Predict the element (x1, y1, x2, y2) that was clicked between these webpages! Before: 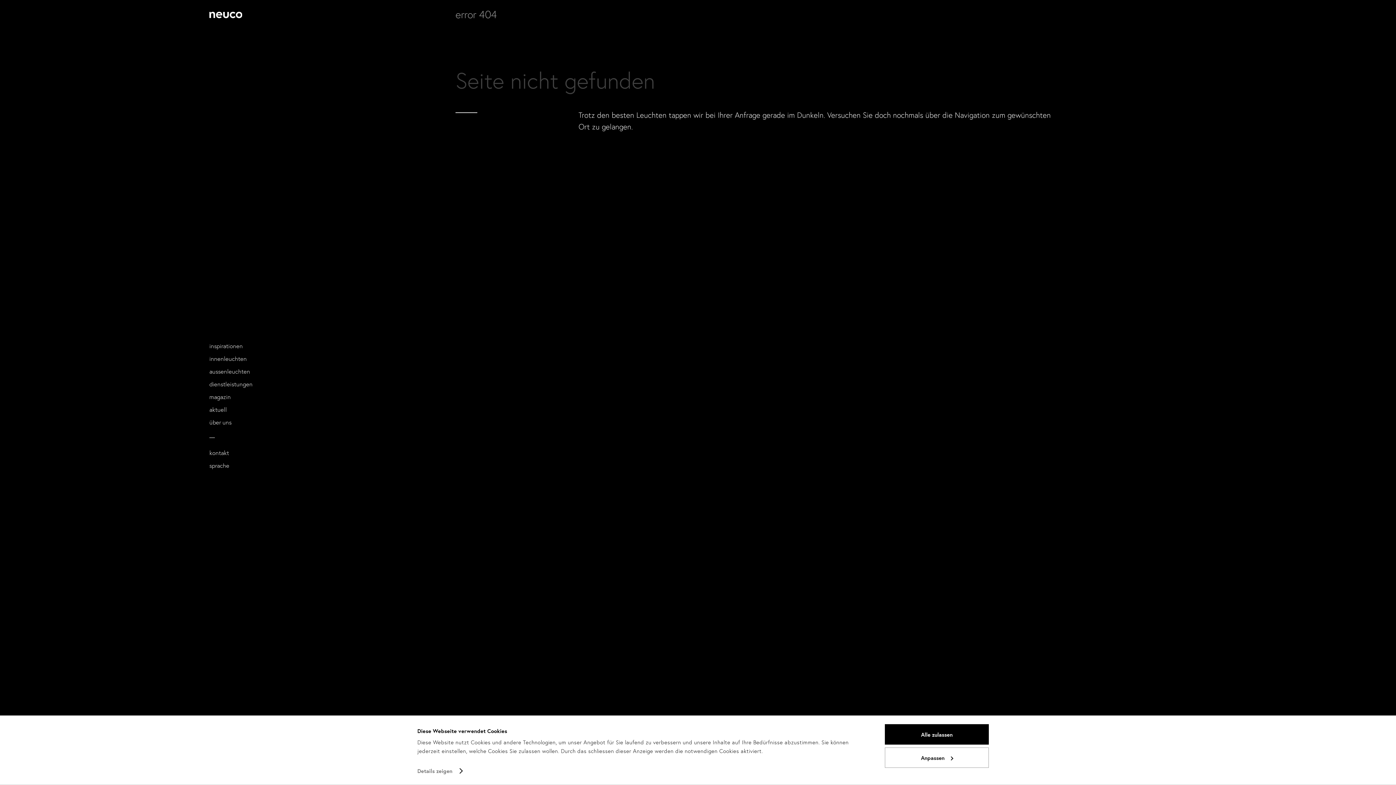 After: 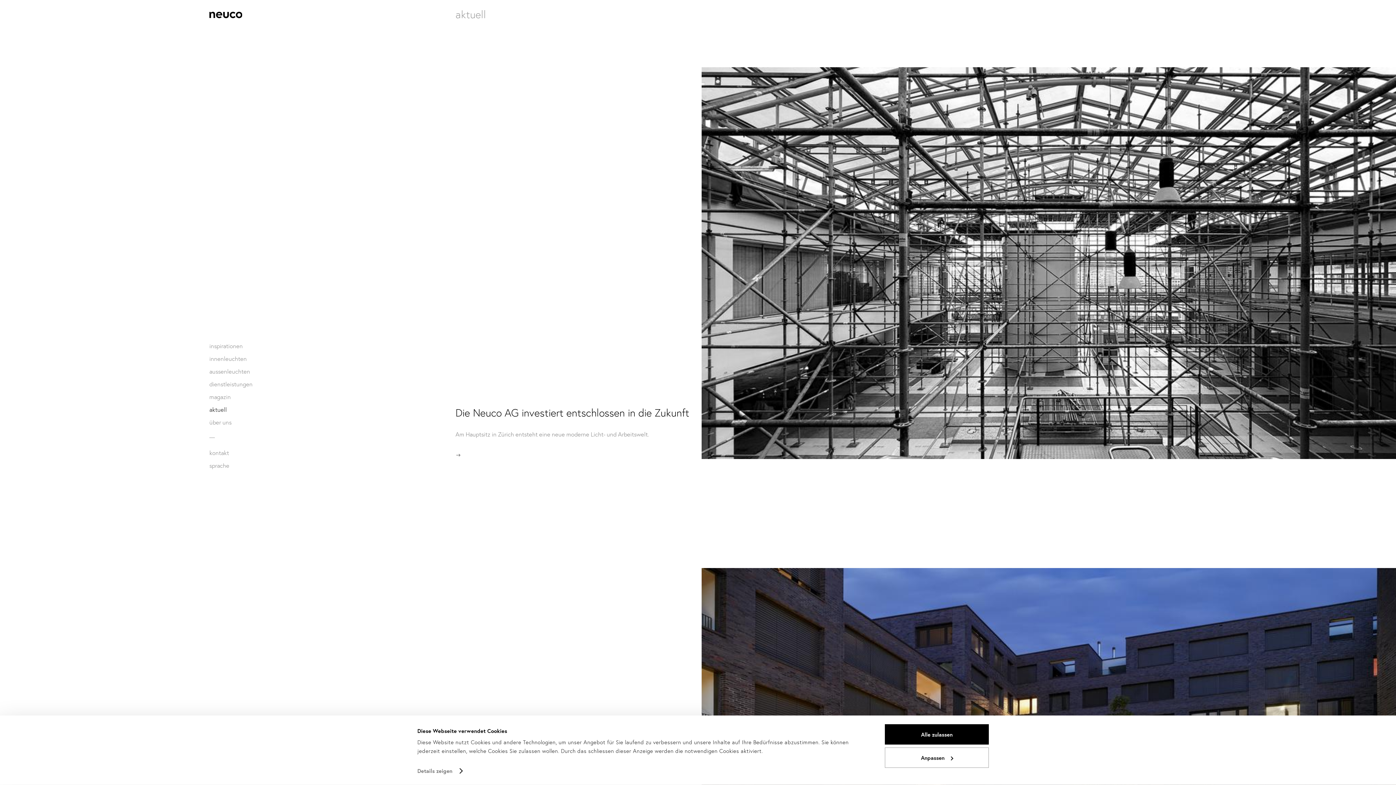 Action: label: aktuell bbox: (209, 403, 448, 416)